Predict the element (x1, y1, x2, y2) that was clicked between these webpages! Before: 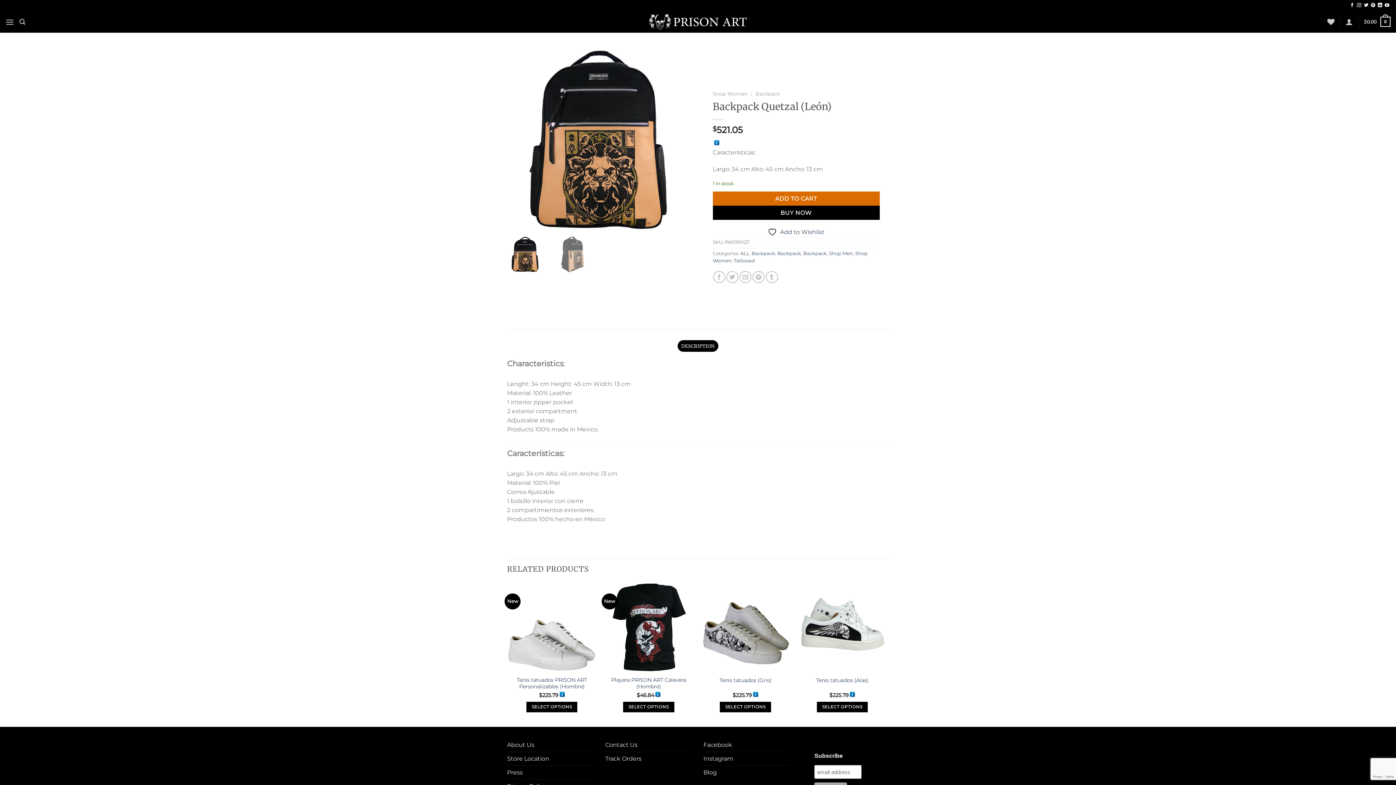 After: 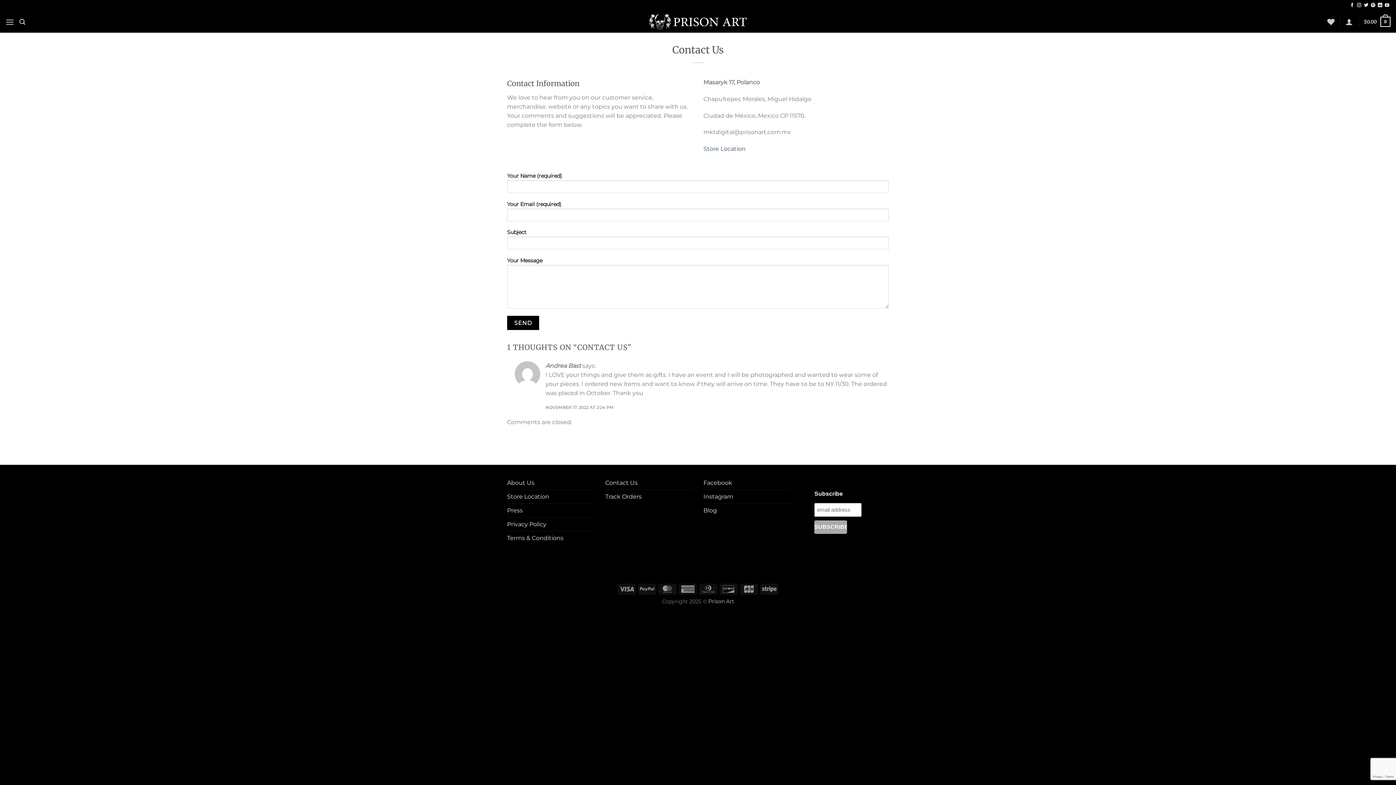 Action: bbox: (605, 738, 637, 751) label: Contact Us